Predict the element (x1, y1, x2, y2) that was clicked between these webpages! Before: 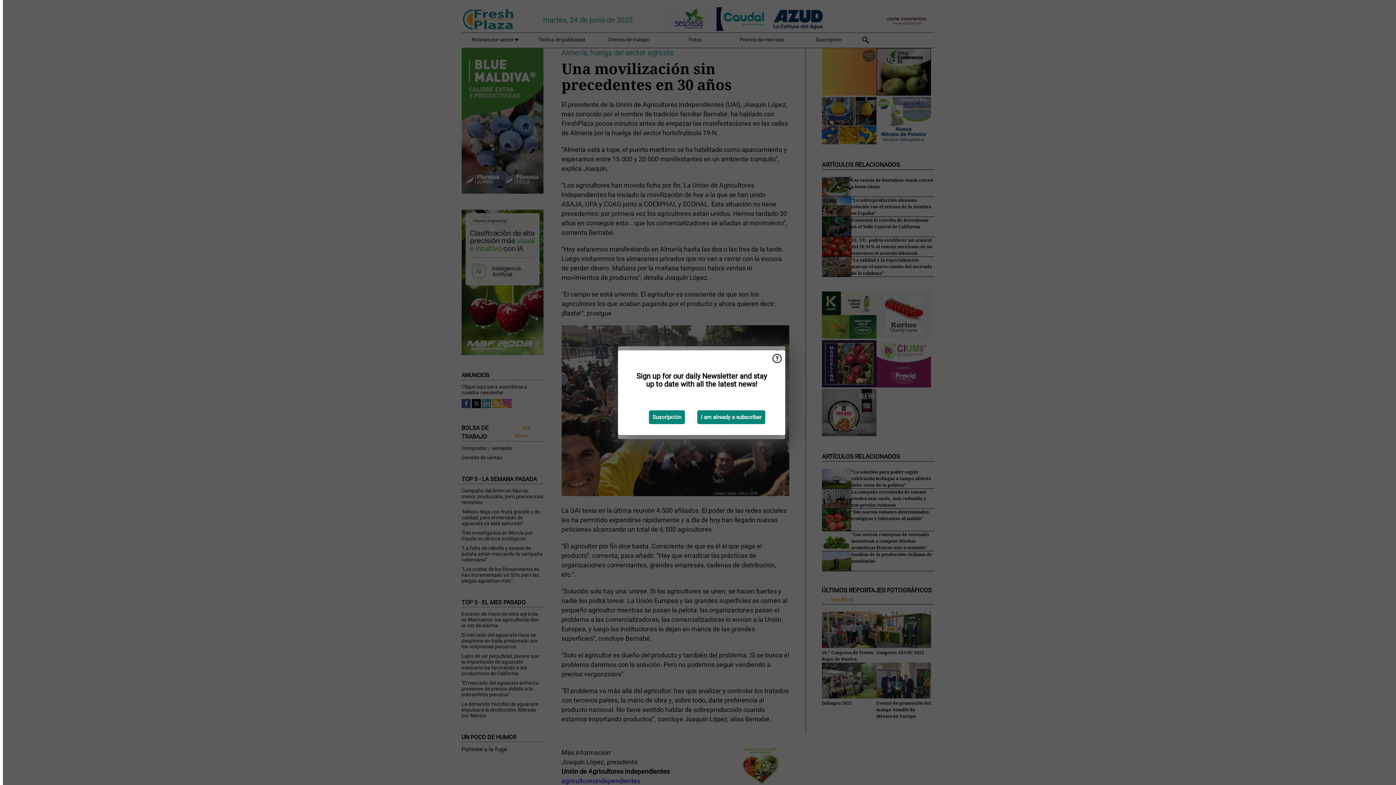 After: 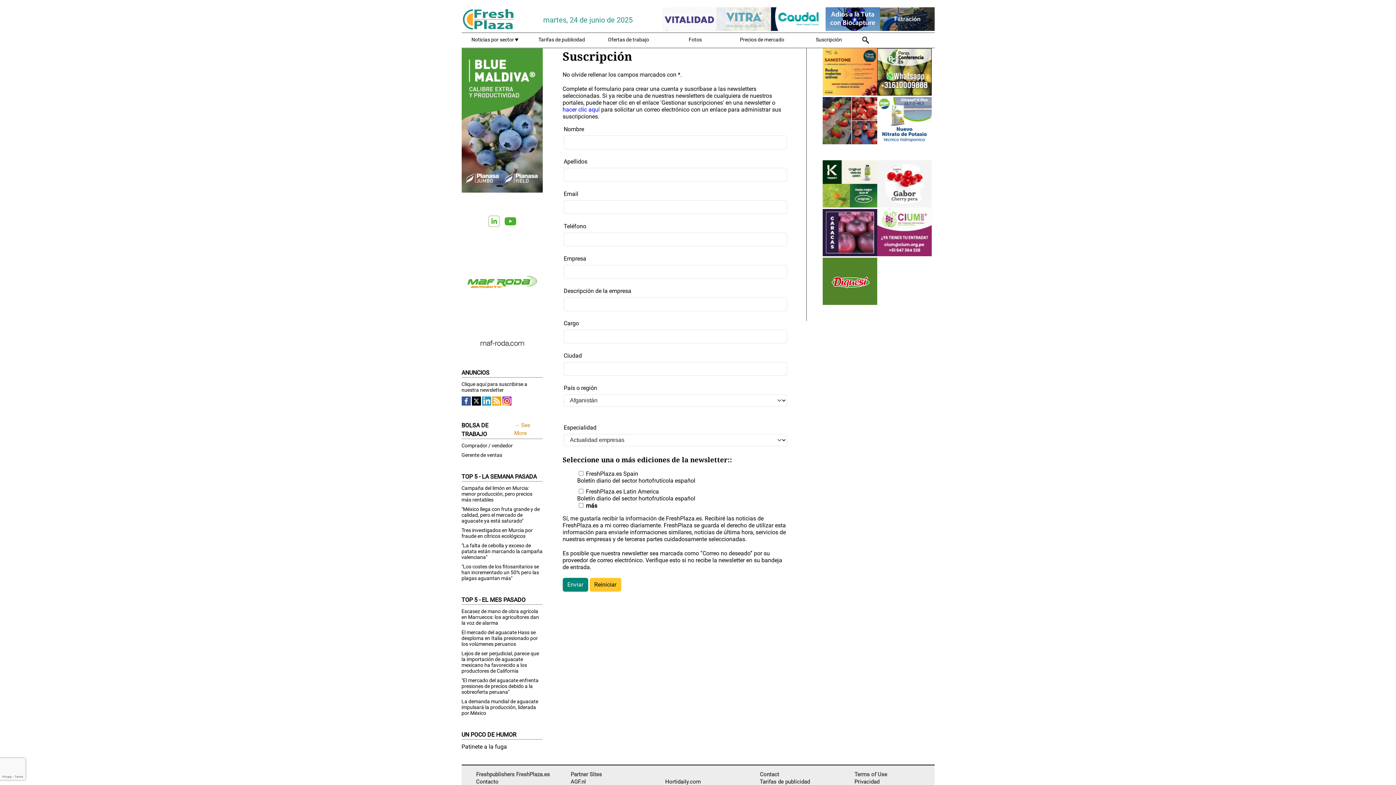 Action: label: Suscripción bbox: (649, 410, 685, 424)